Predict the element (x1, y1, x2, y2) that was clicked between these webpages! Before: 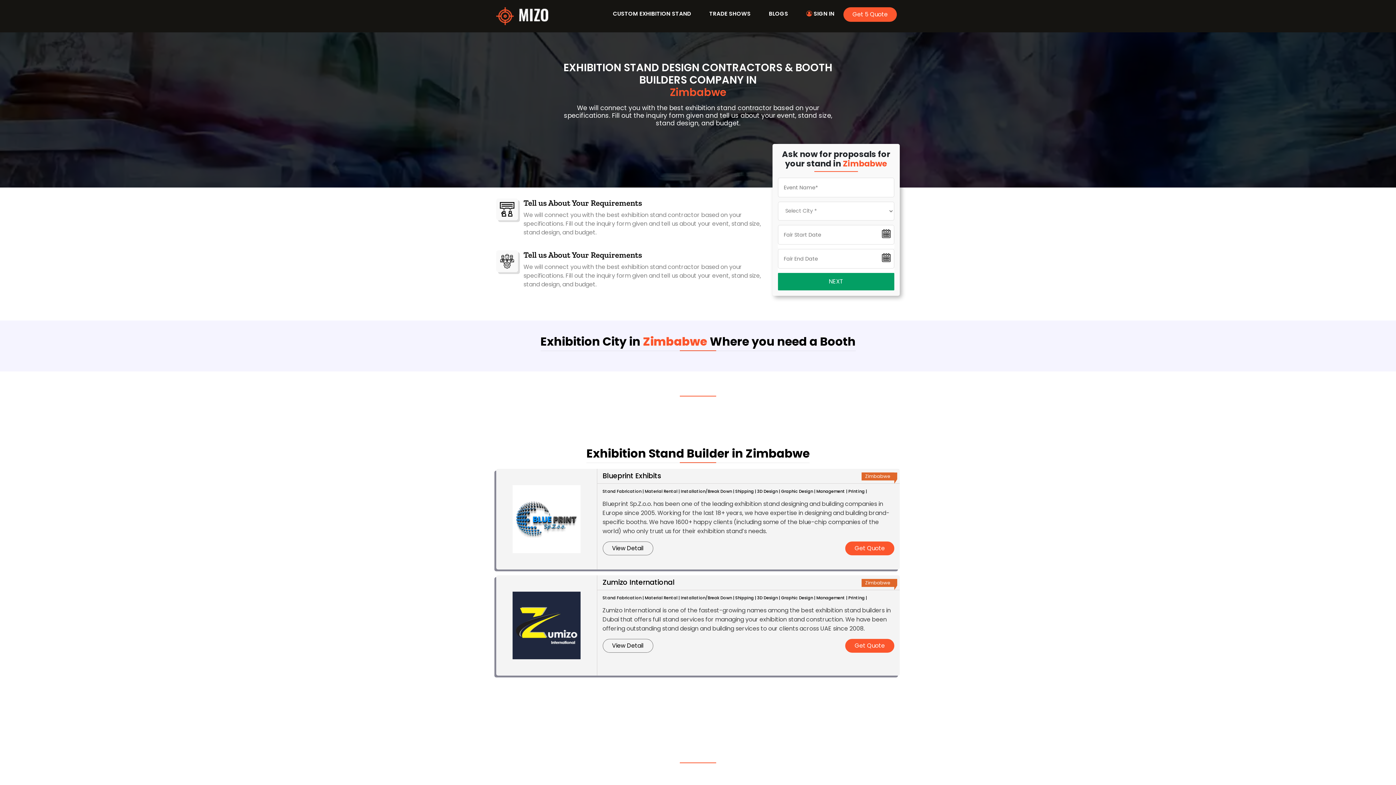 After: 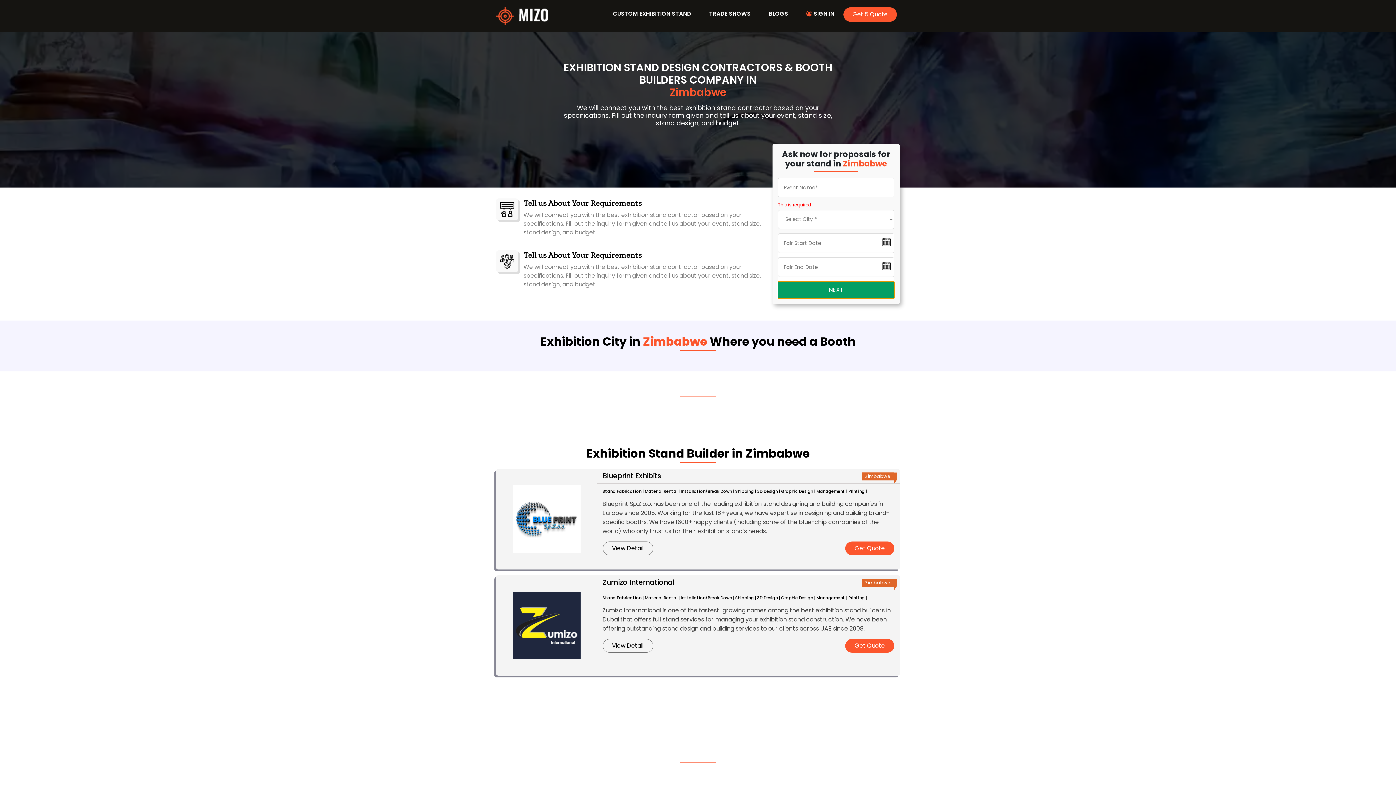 Action: bbox: (778, 273, 894, 290) label: NEXT